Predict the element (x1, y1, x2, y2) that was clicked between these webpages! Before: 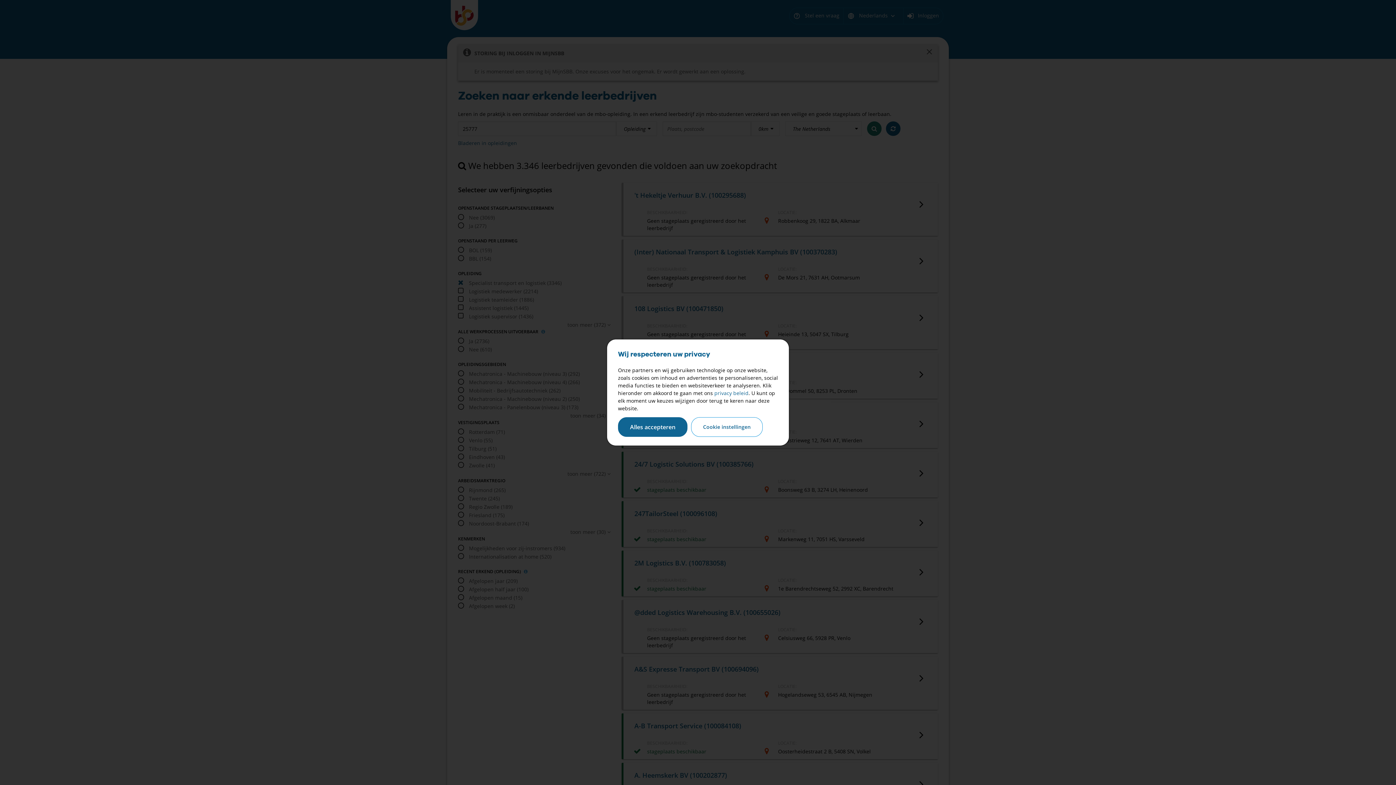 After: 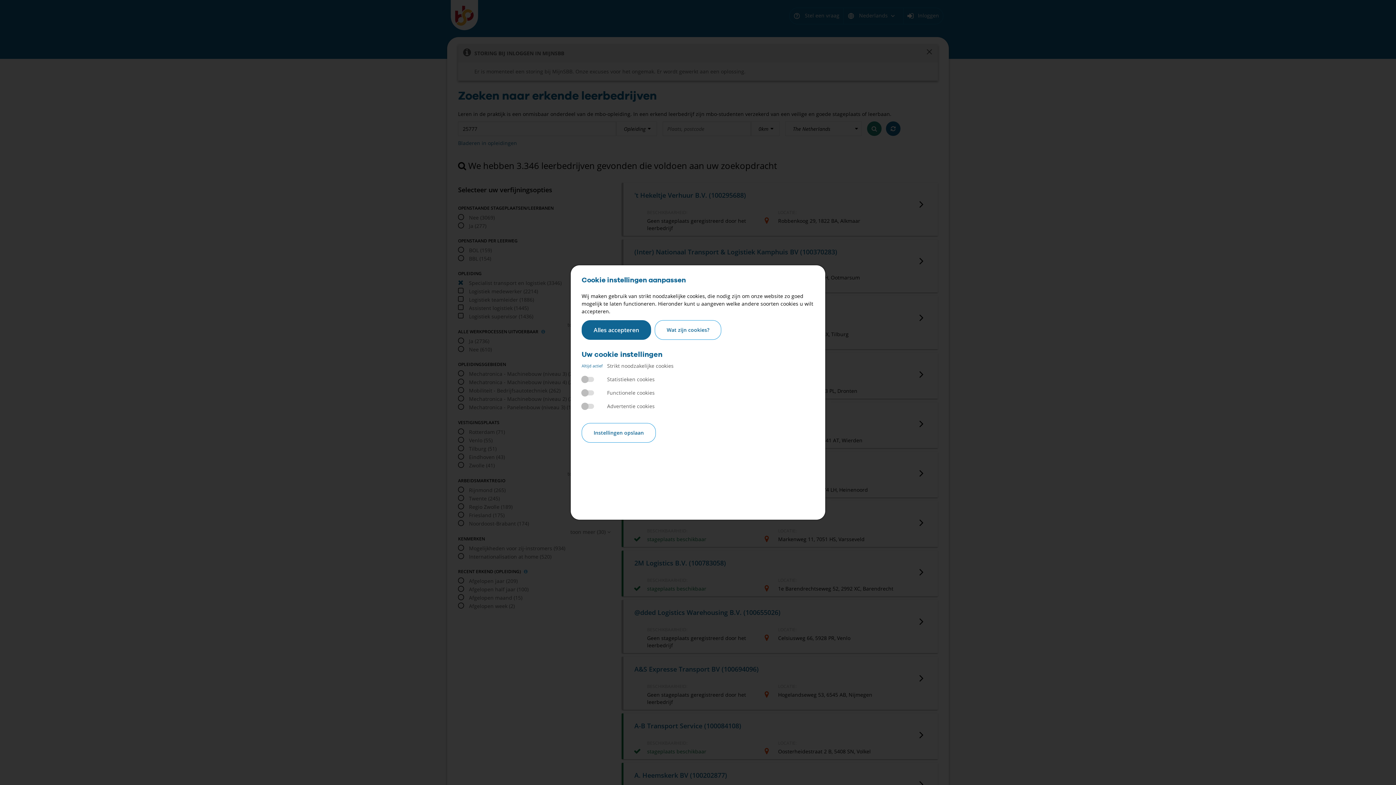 Action: bbox: (691, 417, 762, 437) label: Cookie instellingen